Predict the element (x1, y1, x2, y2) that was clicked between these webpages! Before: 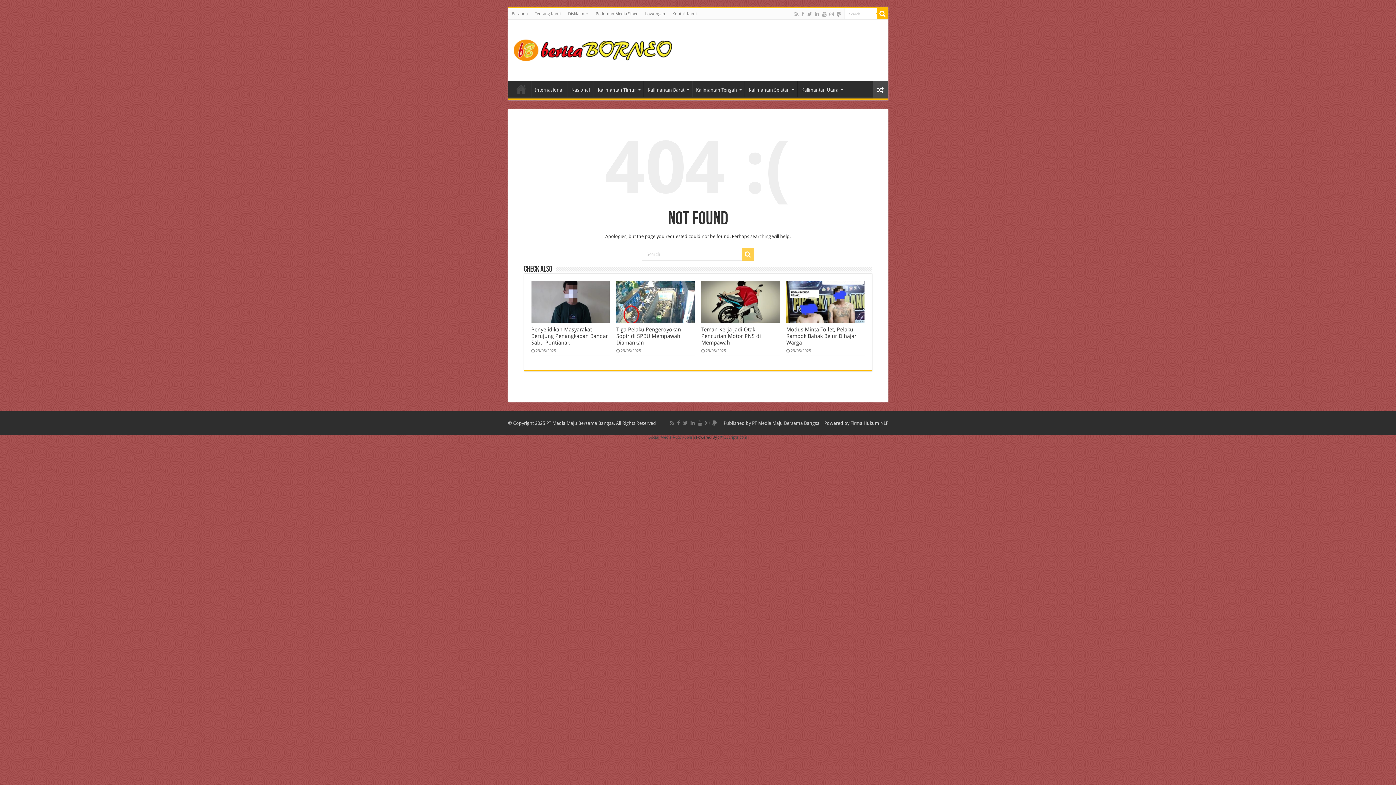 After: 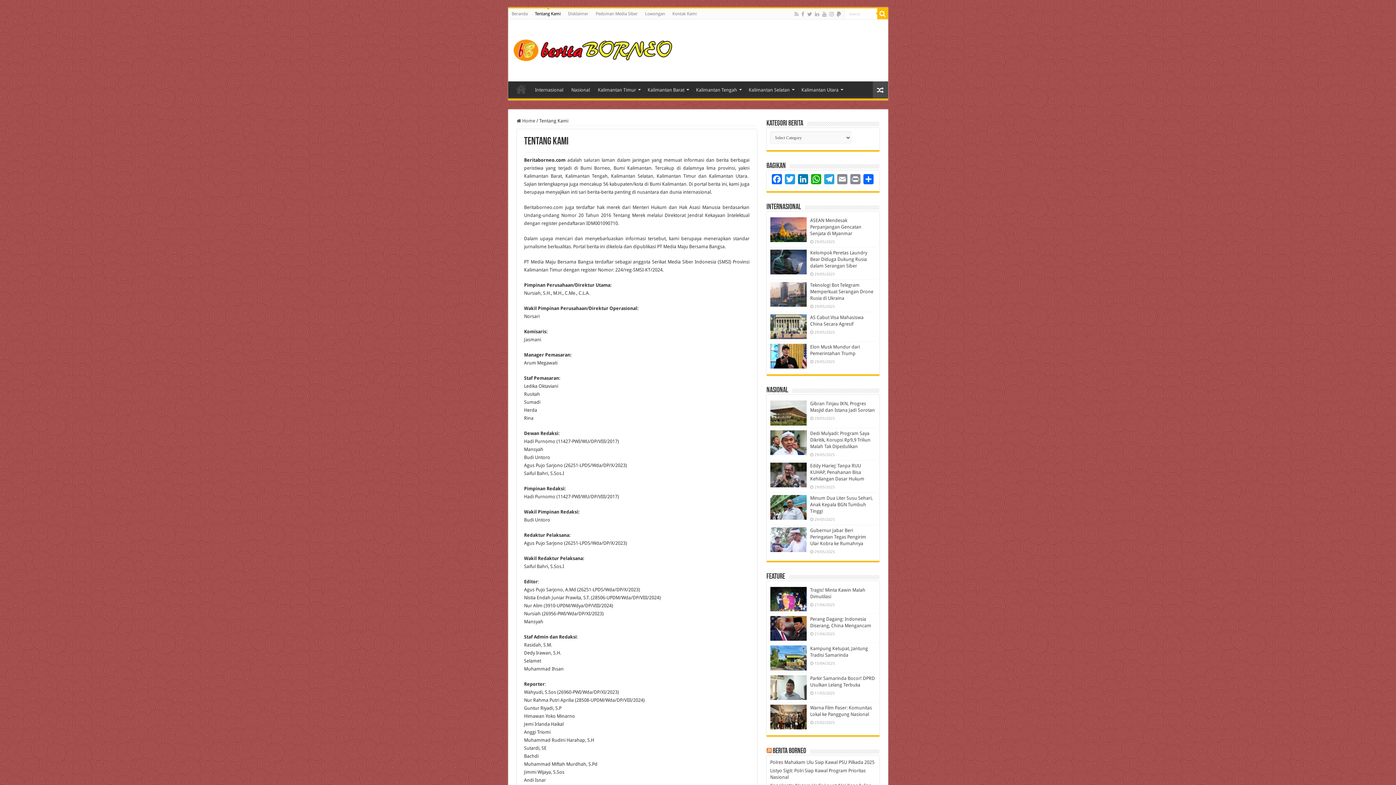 Action: bbox: (531, 8, 564, 19) label: Tentang Kami